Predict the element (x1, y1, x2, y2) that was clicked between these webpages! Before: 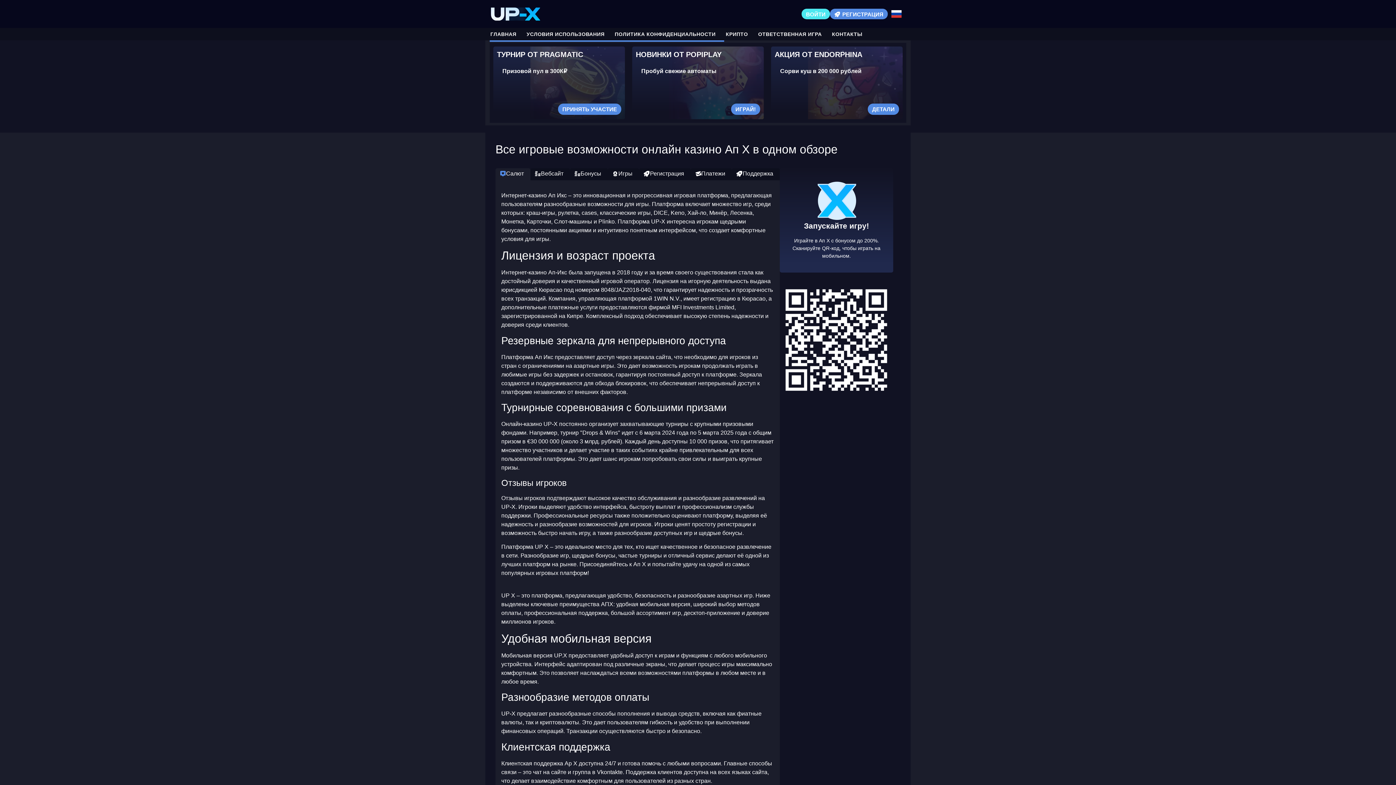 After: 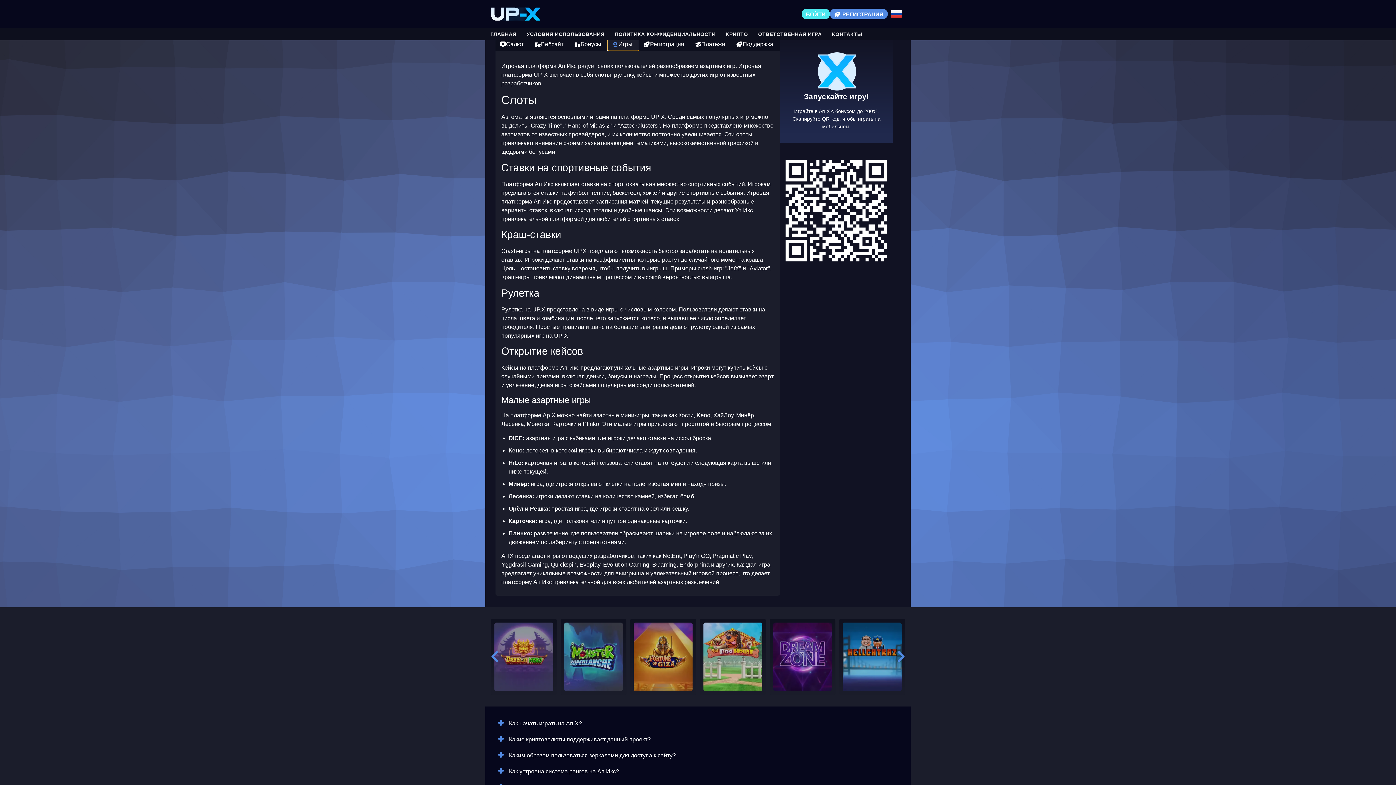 Action: label: Игры bbox: (608, 168, 639, 180)